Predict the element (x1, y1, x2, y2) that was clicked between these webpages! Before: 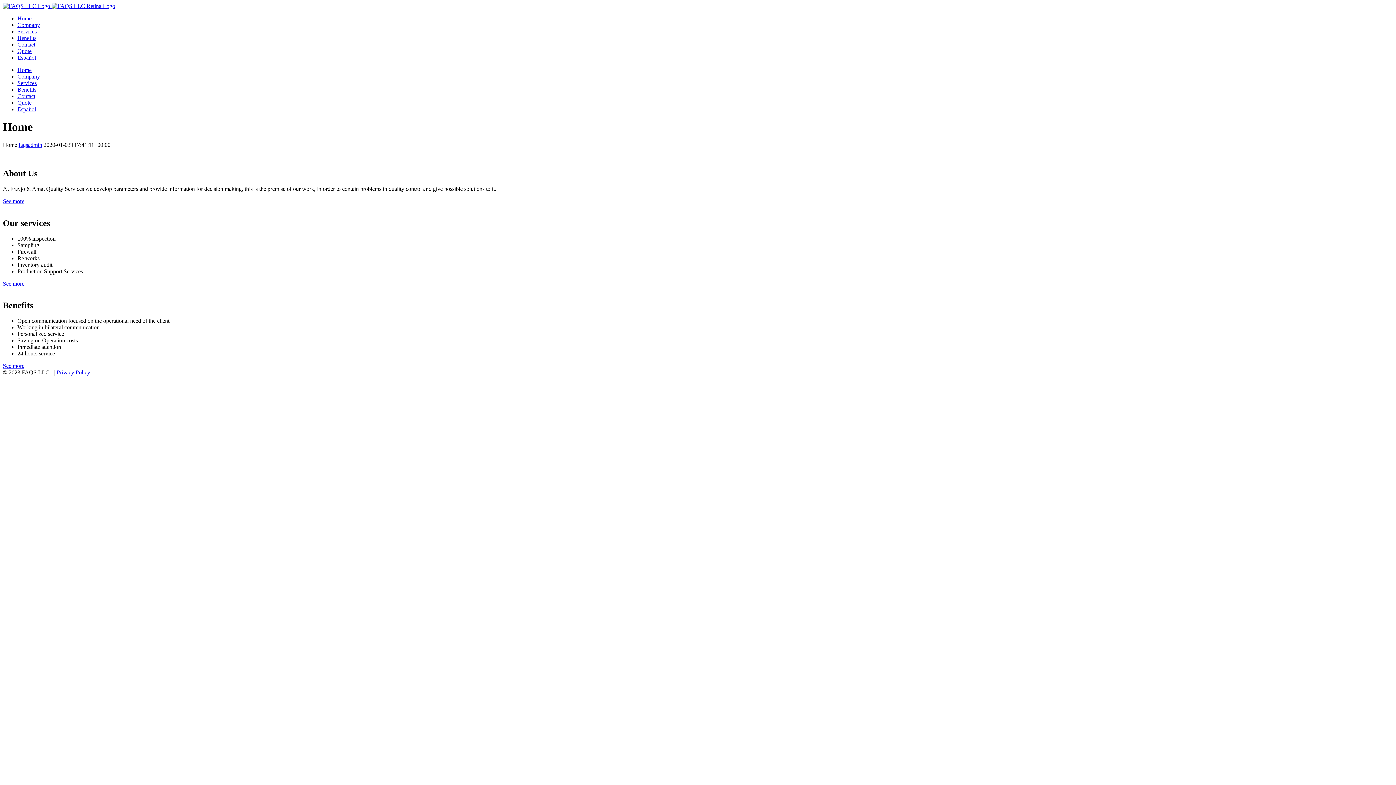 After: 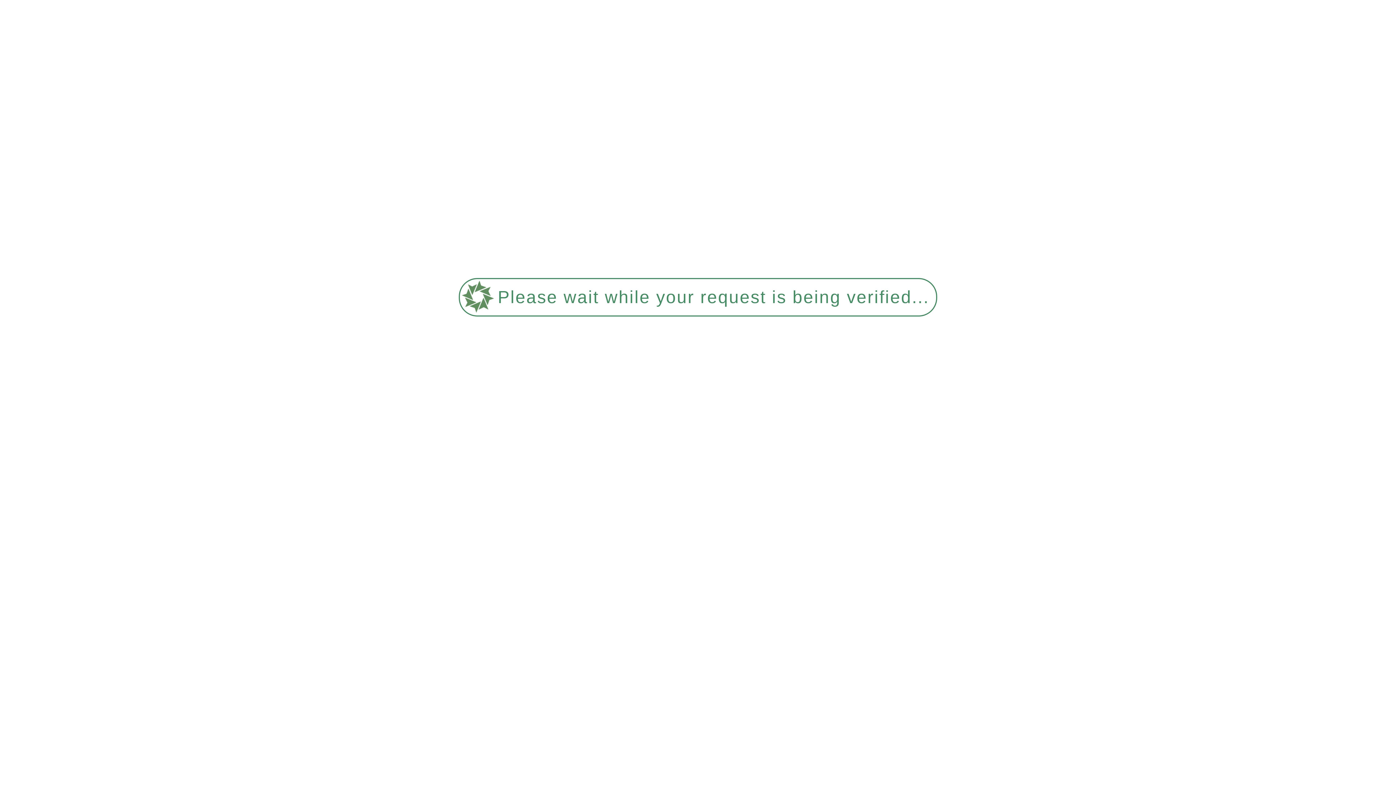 Action: label:   bbox: (2, 2, 115, 9)